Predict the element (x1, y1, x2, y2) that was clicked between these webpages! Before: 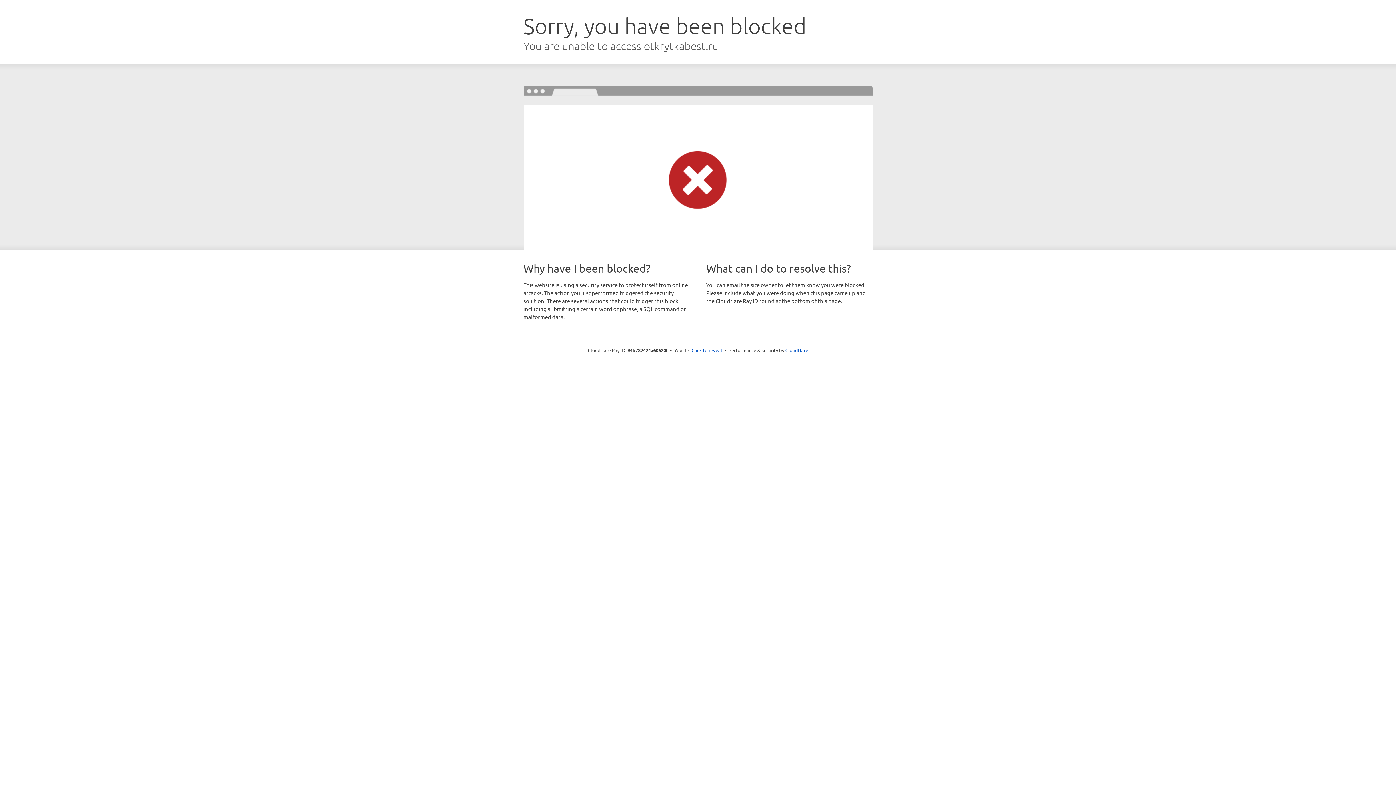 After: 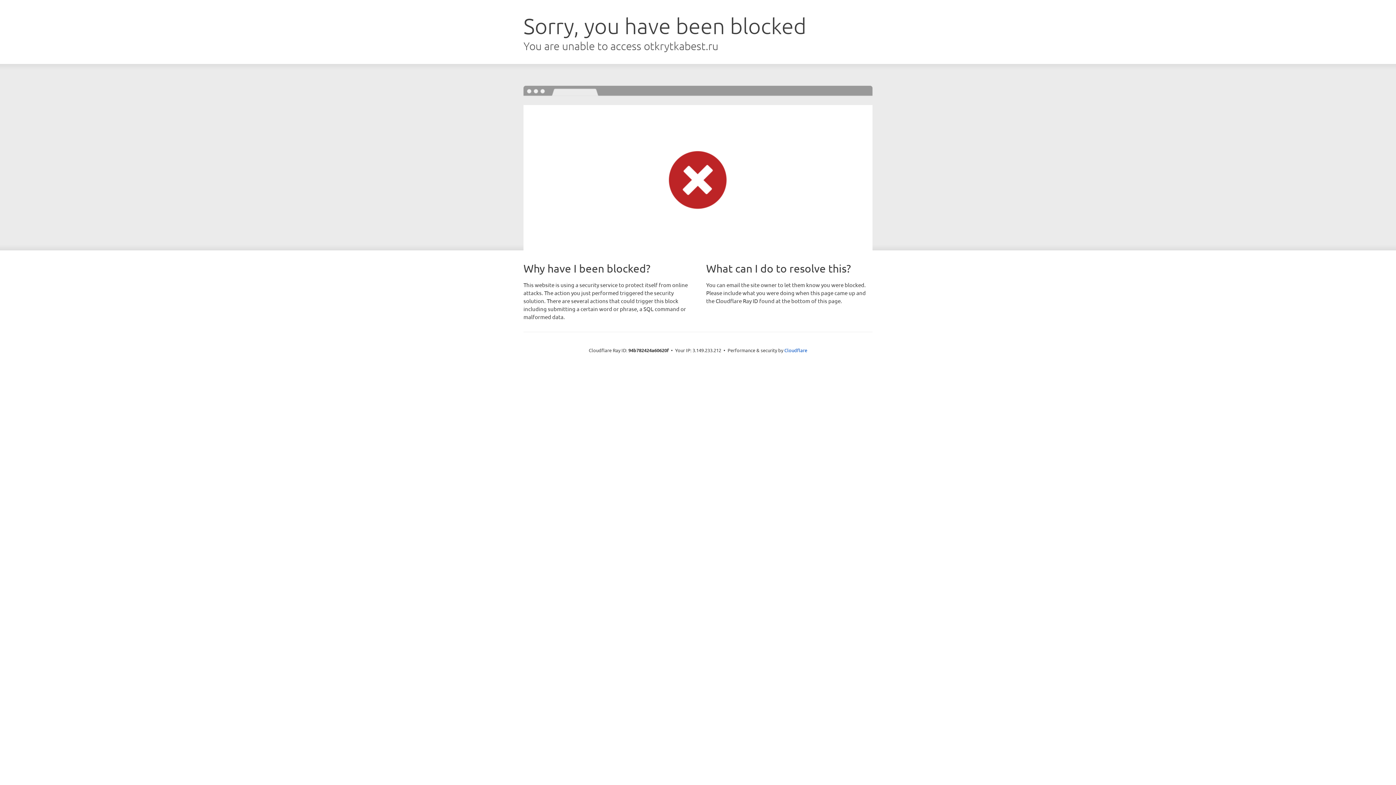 Action: bbox: (691, 346, 722, 353) label: Click to reveal